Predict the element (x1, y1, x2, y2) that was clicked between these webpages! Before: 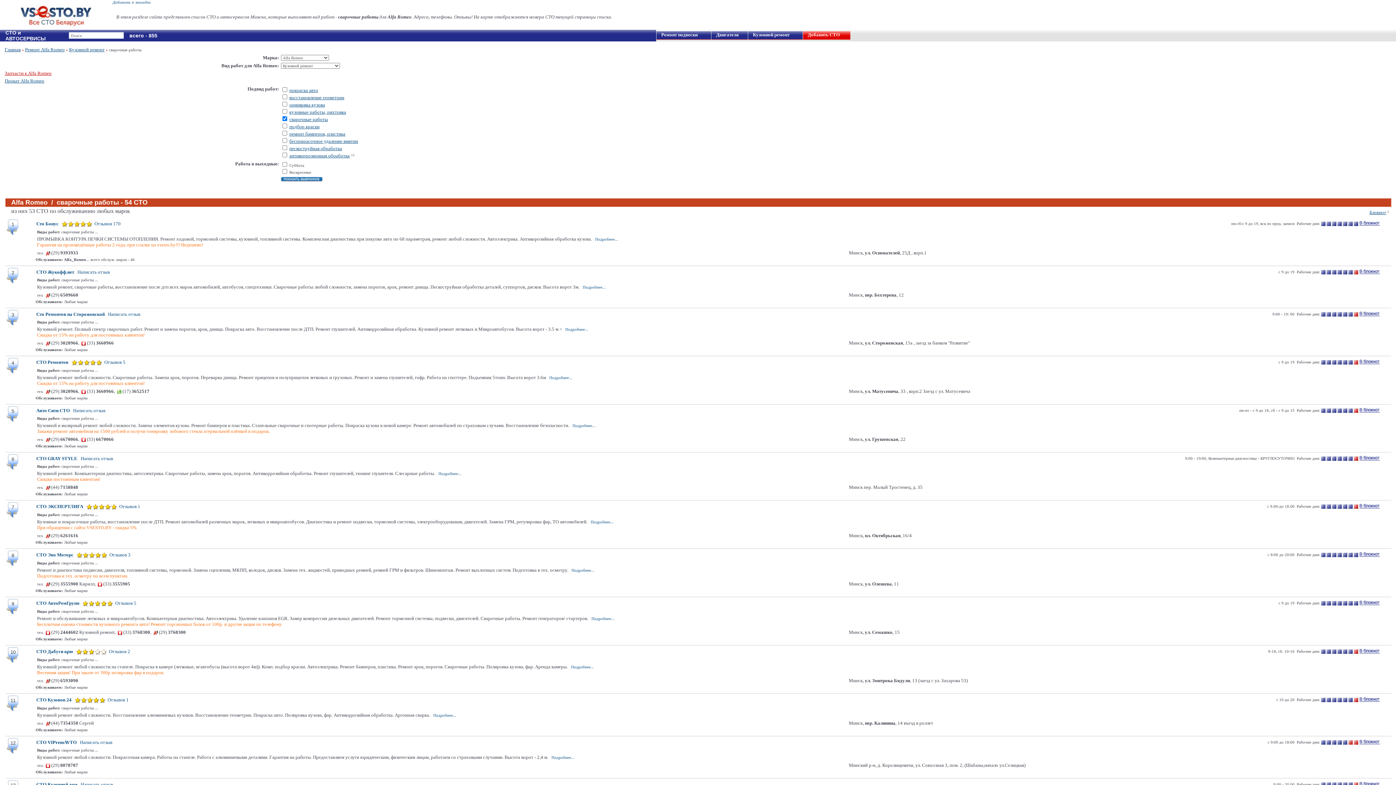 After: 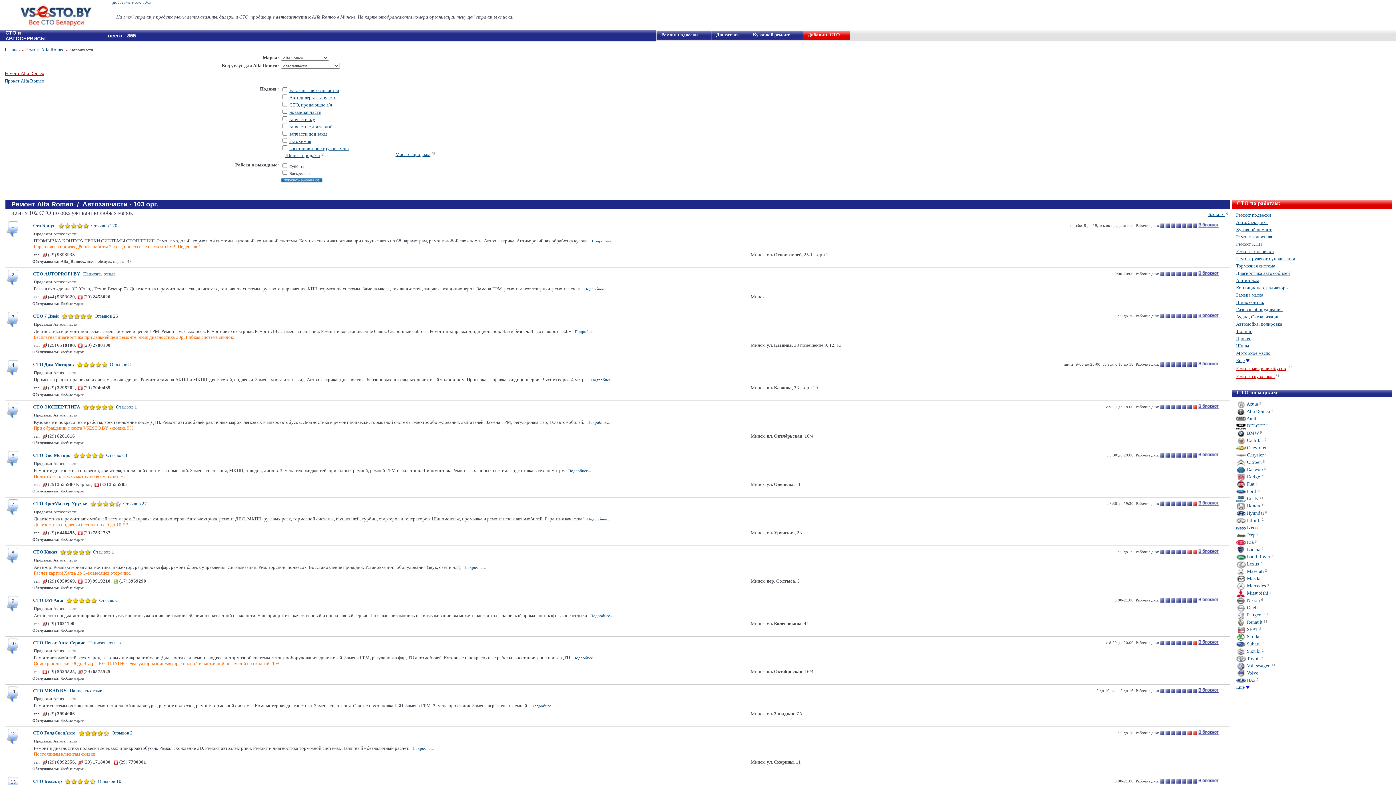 Action: bbox: (4, 70, 51, 76) label: Запчасти к Alfa Romeo